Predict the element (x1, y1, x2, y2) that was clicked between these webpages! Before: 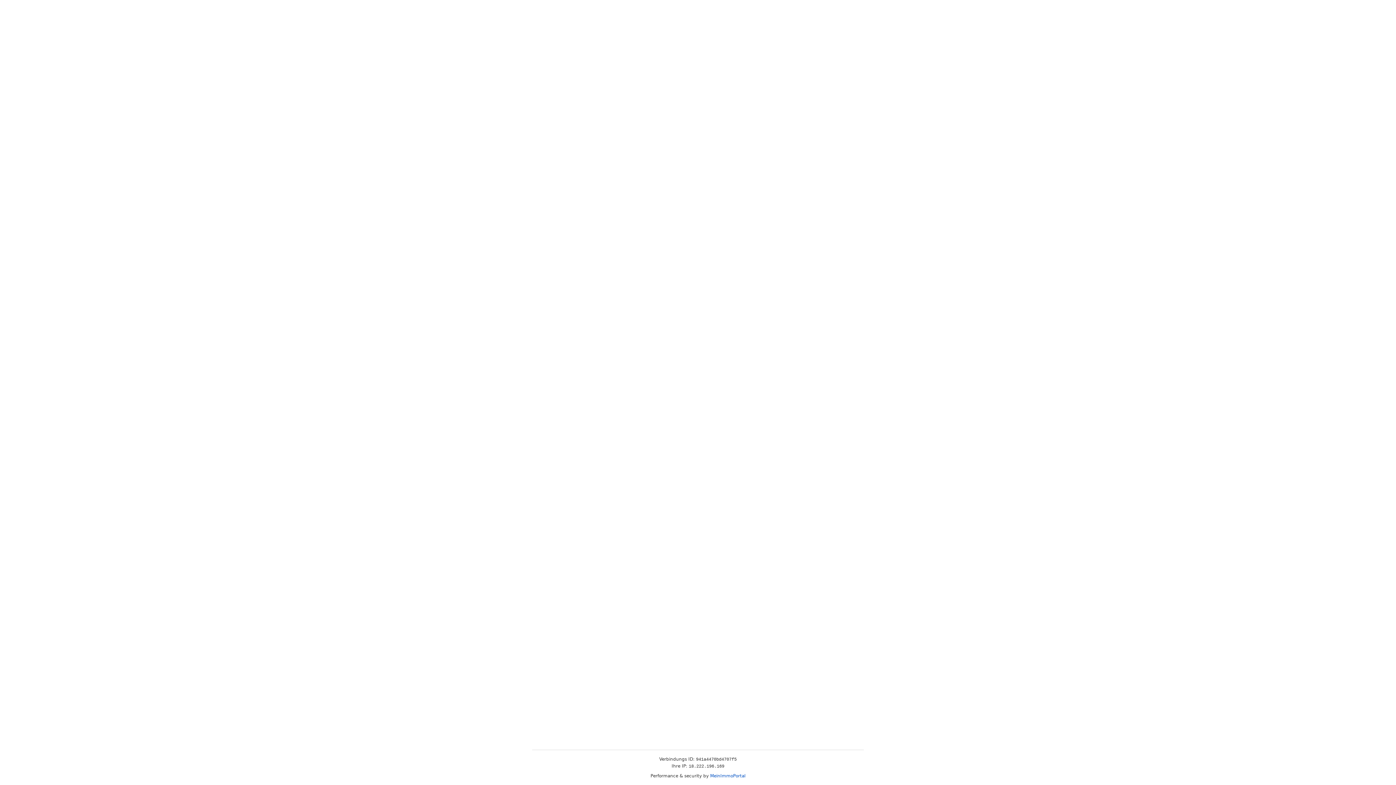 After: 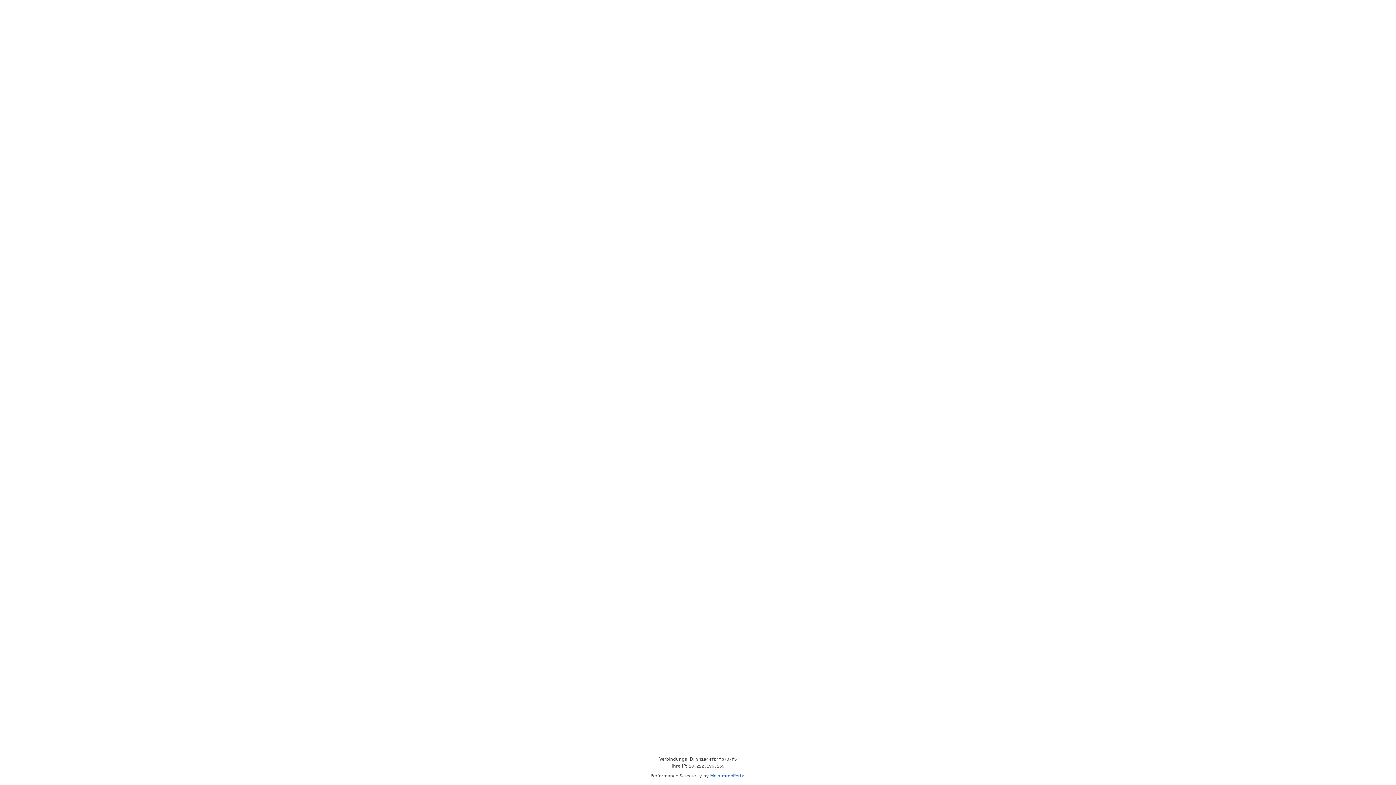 Action: bbox: (710, 773, 745, 778) label: MeinImmoPortal